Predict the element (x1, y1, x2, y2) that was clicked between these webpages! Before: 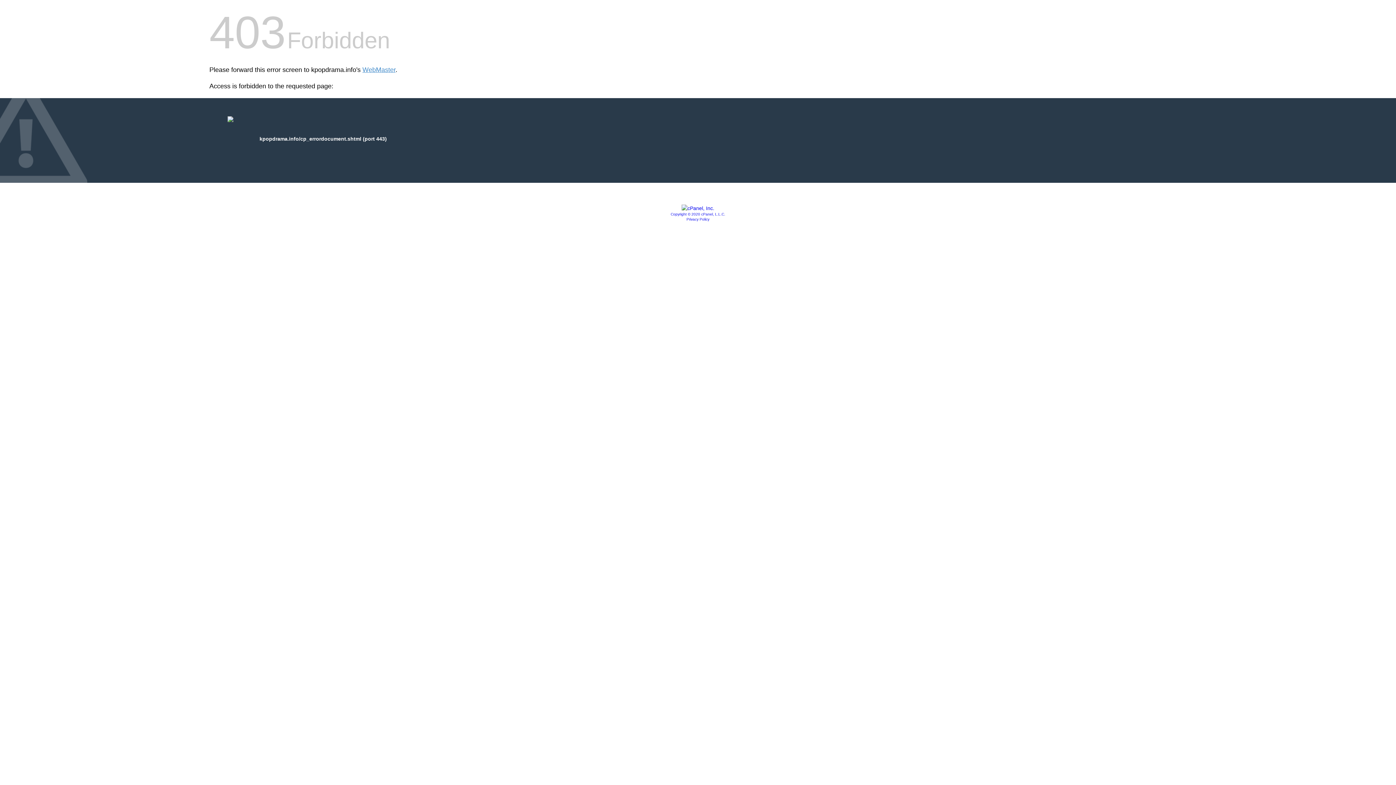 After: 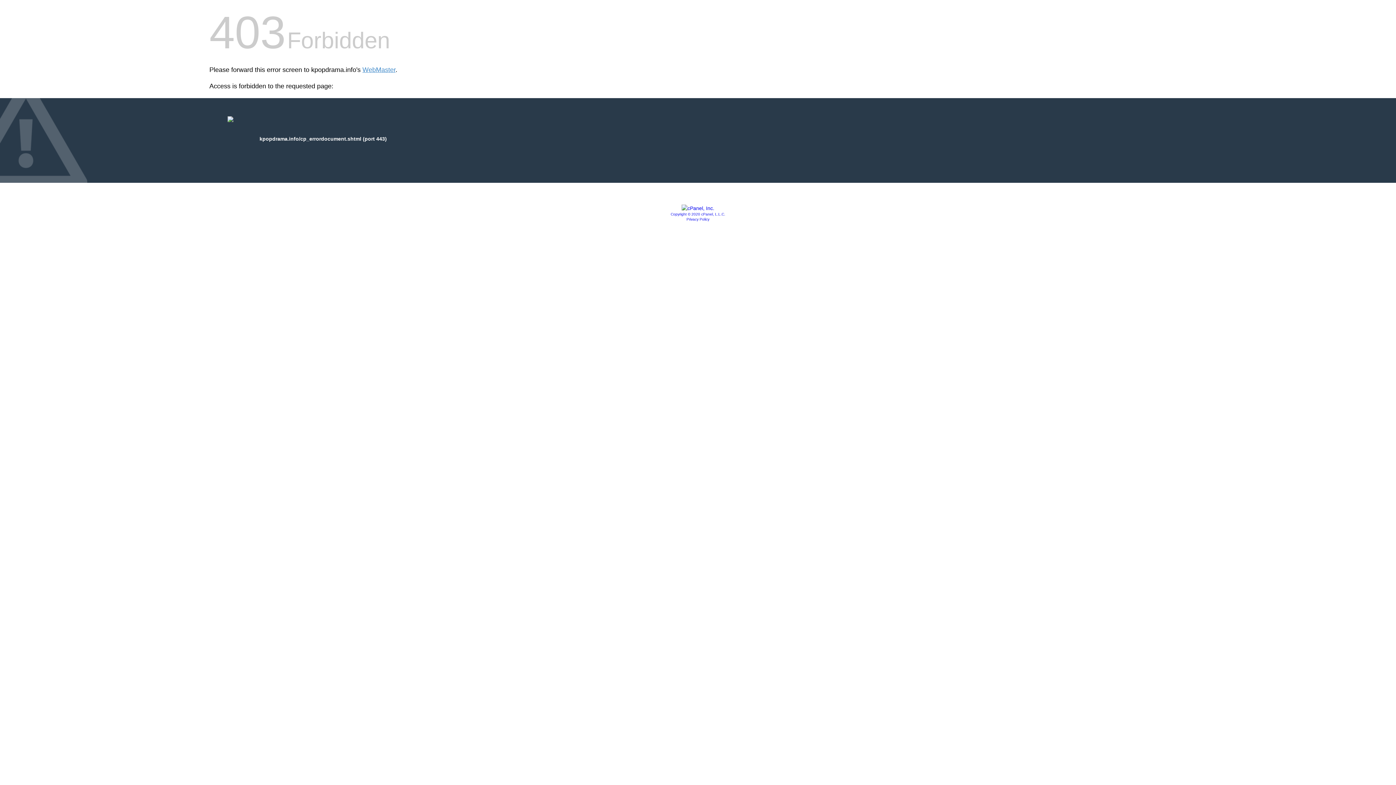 Action: label: Privacy Policy bbox: (686, 217, 709, 221)